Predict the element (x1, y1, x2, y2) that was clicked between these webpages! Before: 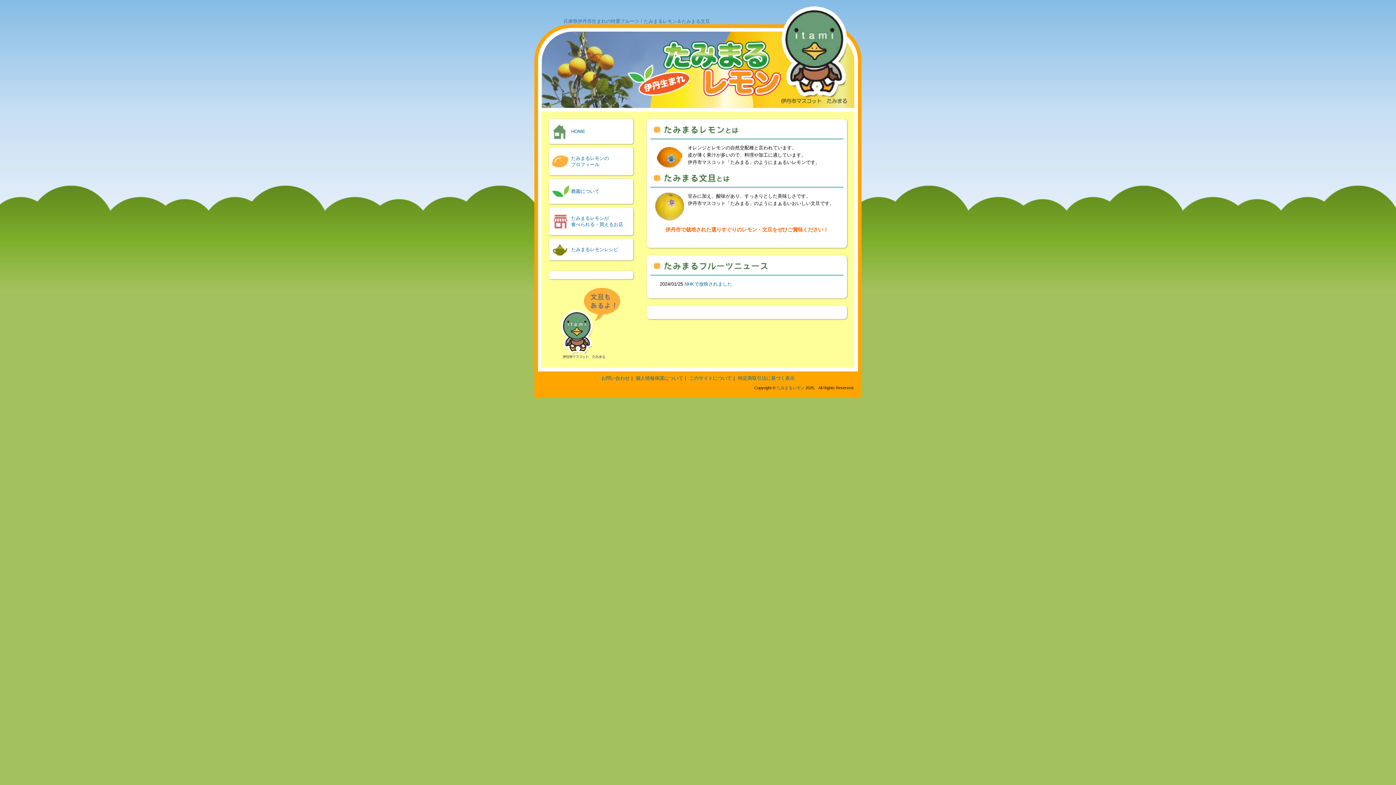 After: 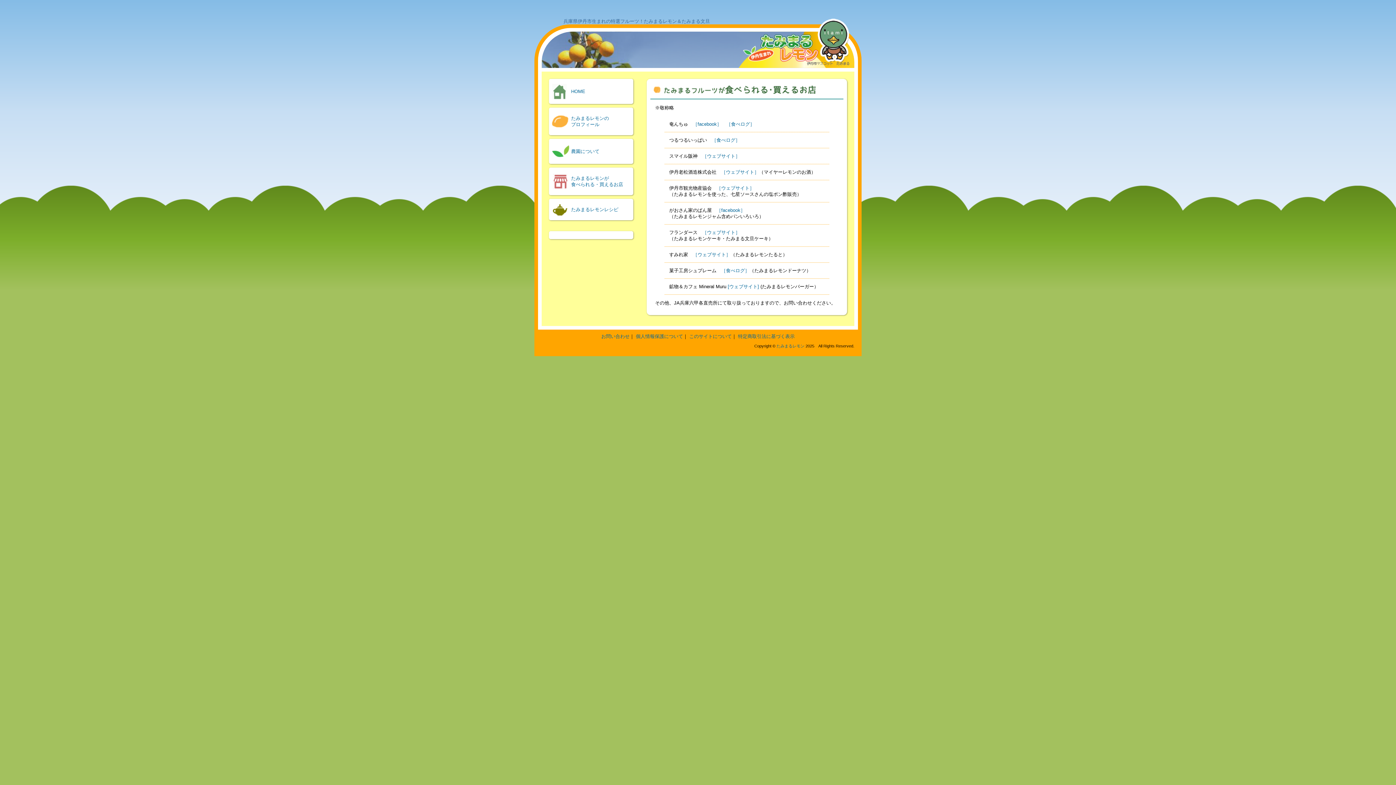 Action: bbox: (564, 208, 633, 234) label: たみまるレモンが
食べられる・買えるお店